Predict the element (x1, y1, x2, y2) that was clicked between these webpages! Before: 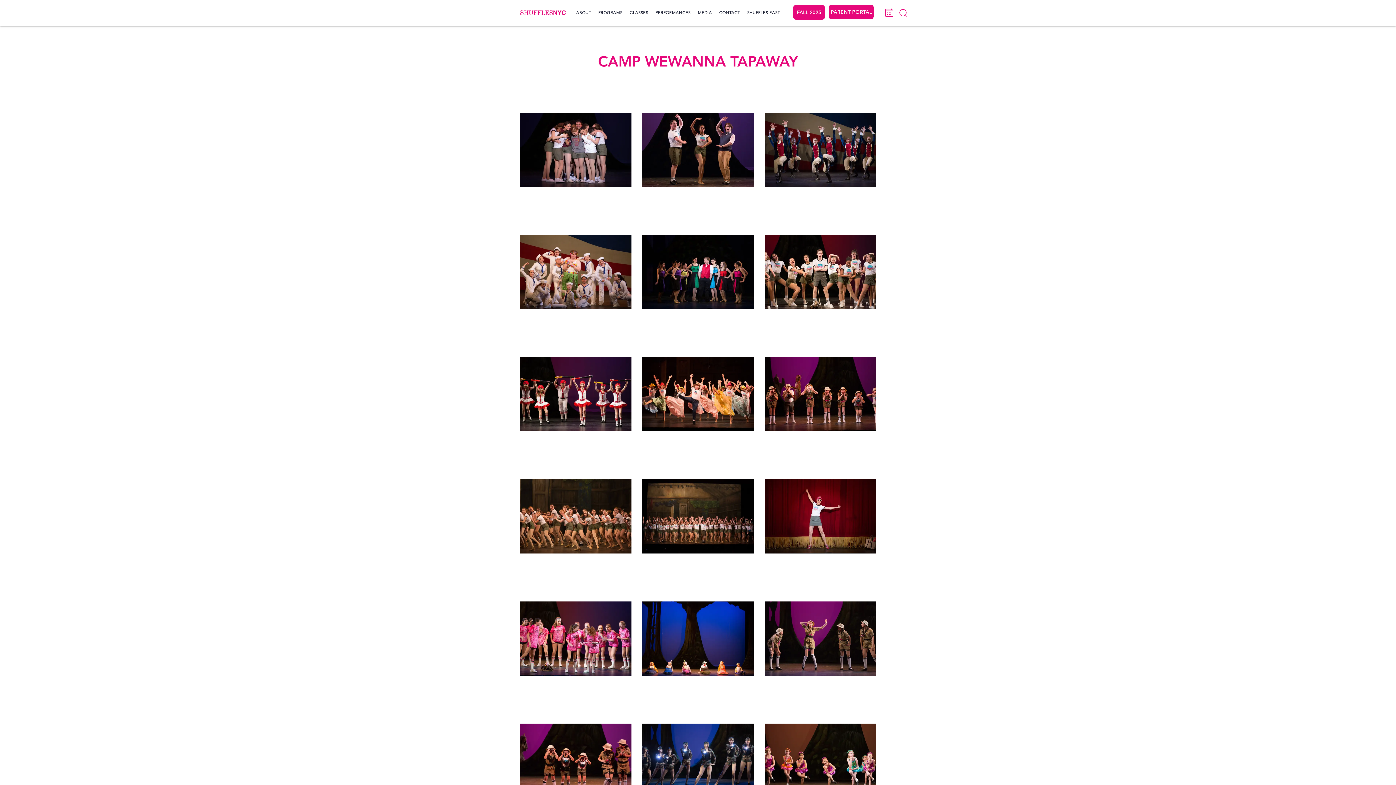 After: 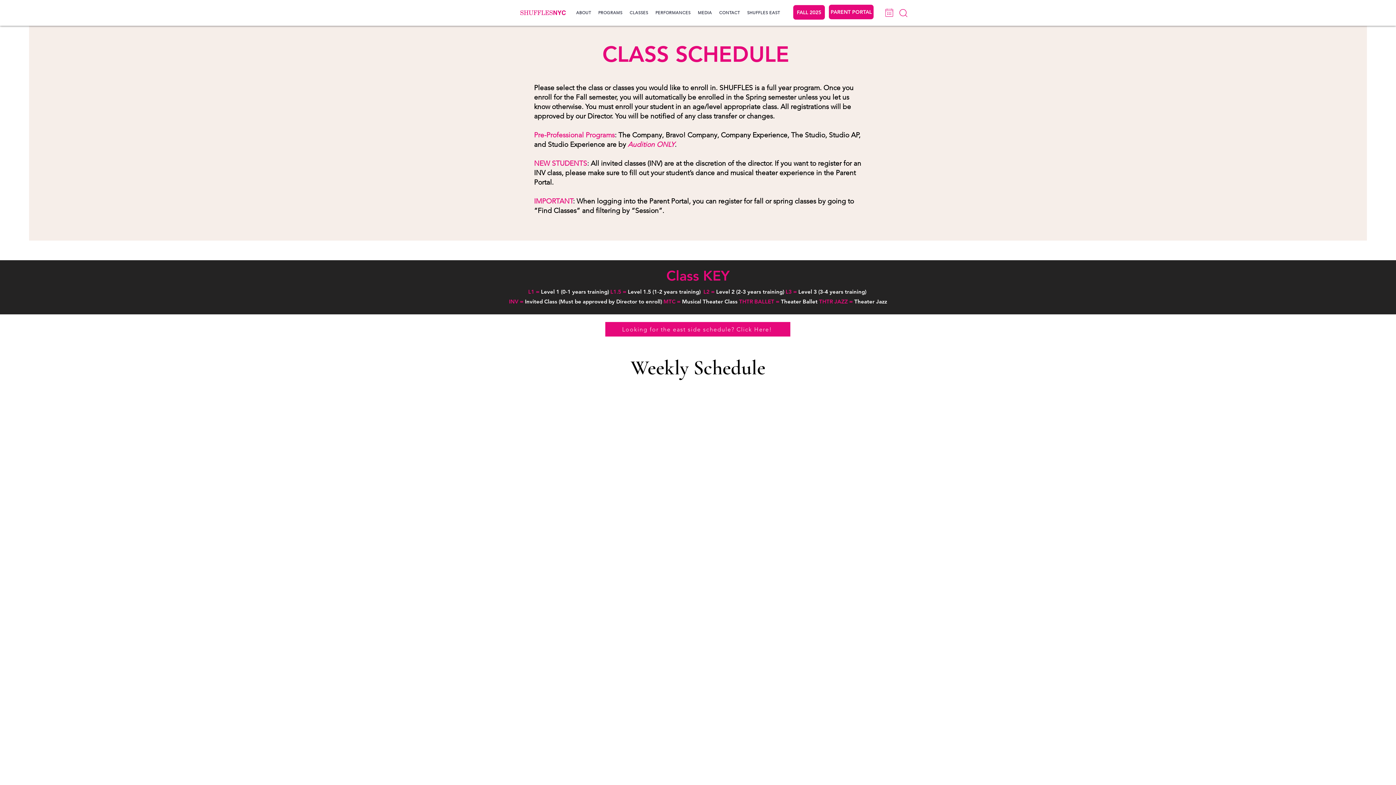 Action: label: CLASSES bbox: (626, 5, 652, 20)